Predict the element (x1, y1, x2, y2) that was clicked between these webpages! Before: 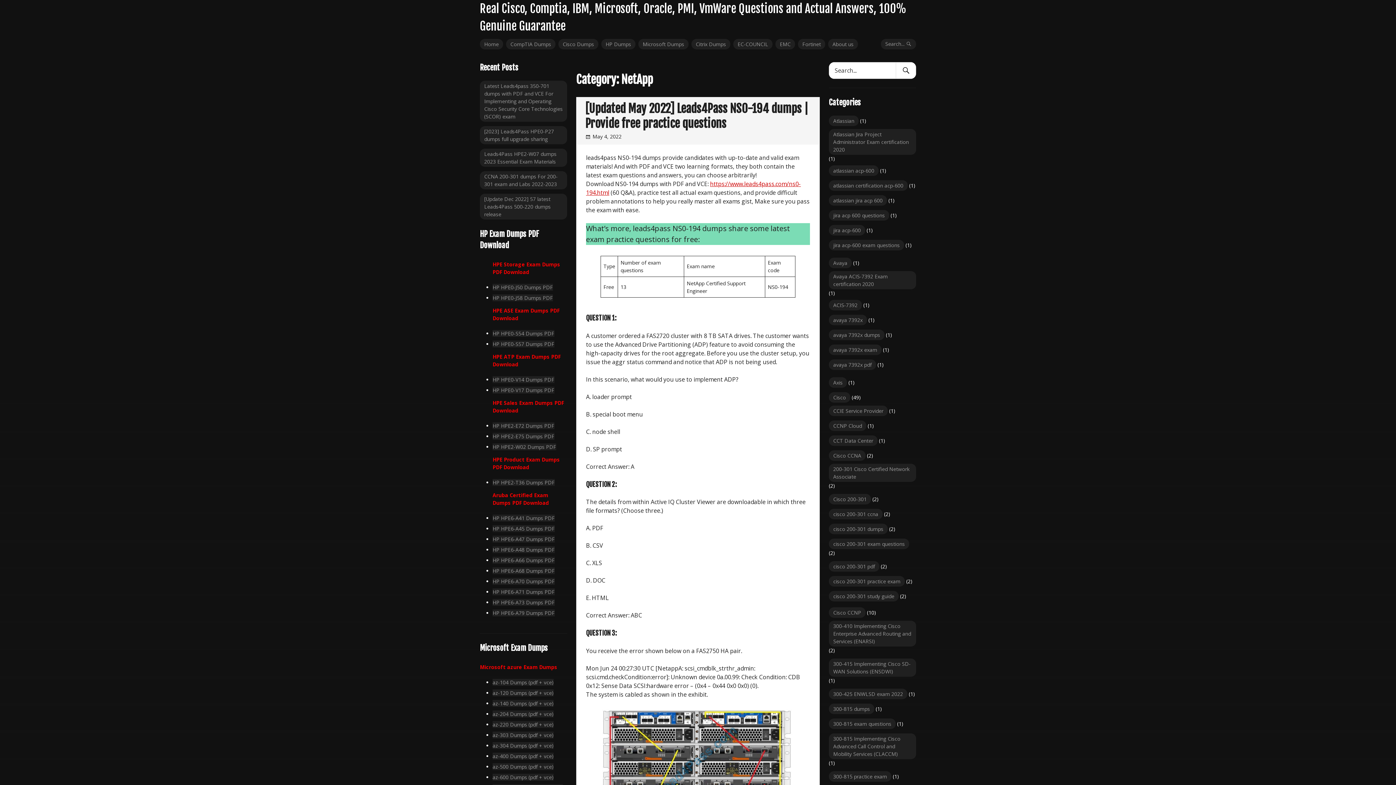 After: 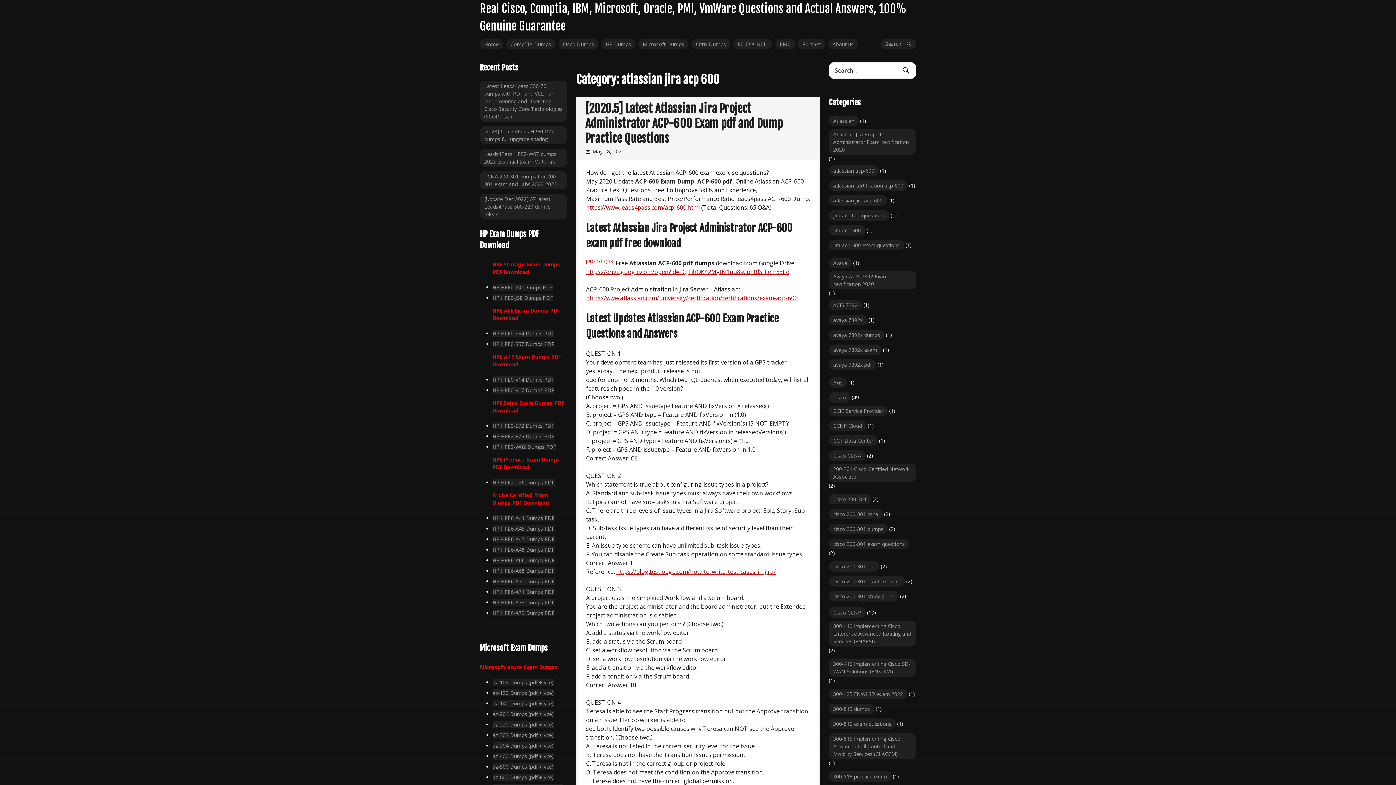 Action: label: atlassian jira acp 600 bbox: (829, 195, 887, 205)